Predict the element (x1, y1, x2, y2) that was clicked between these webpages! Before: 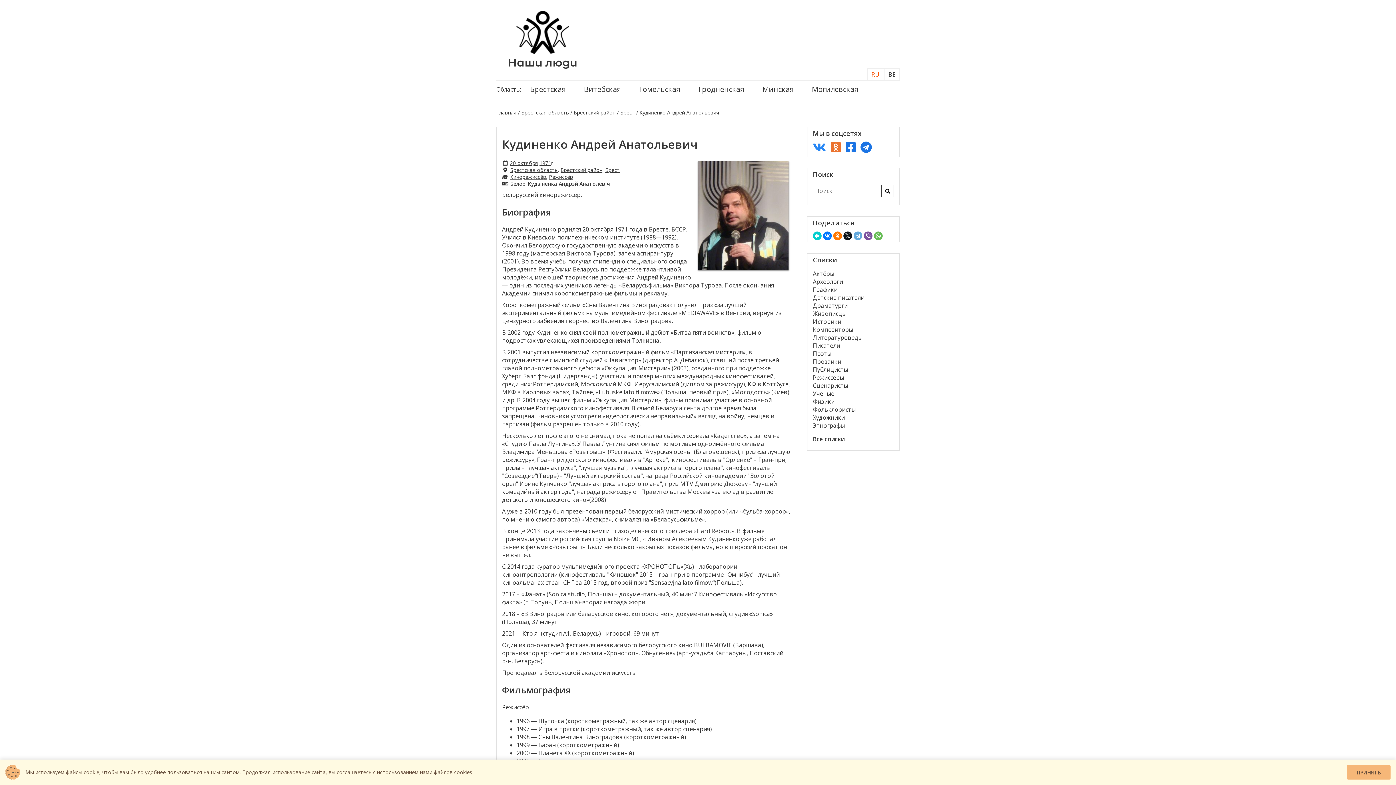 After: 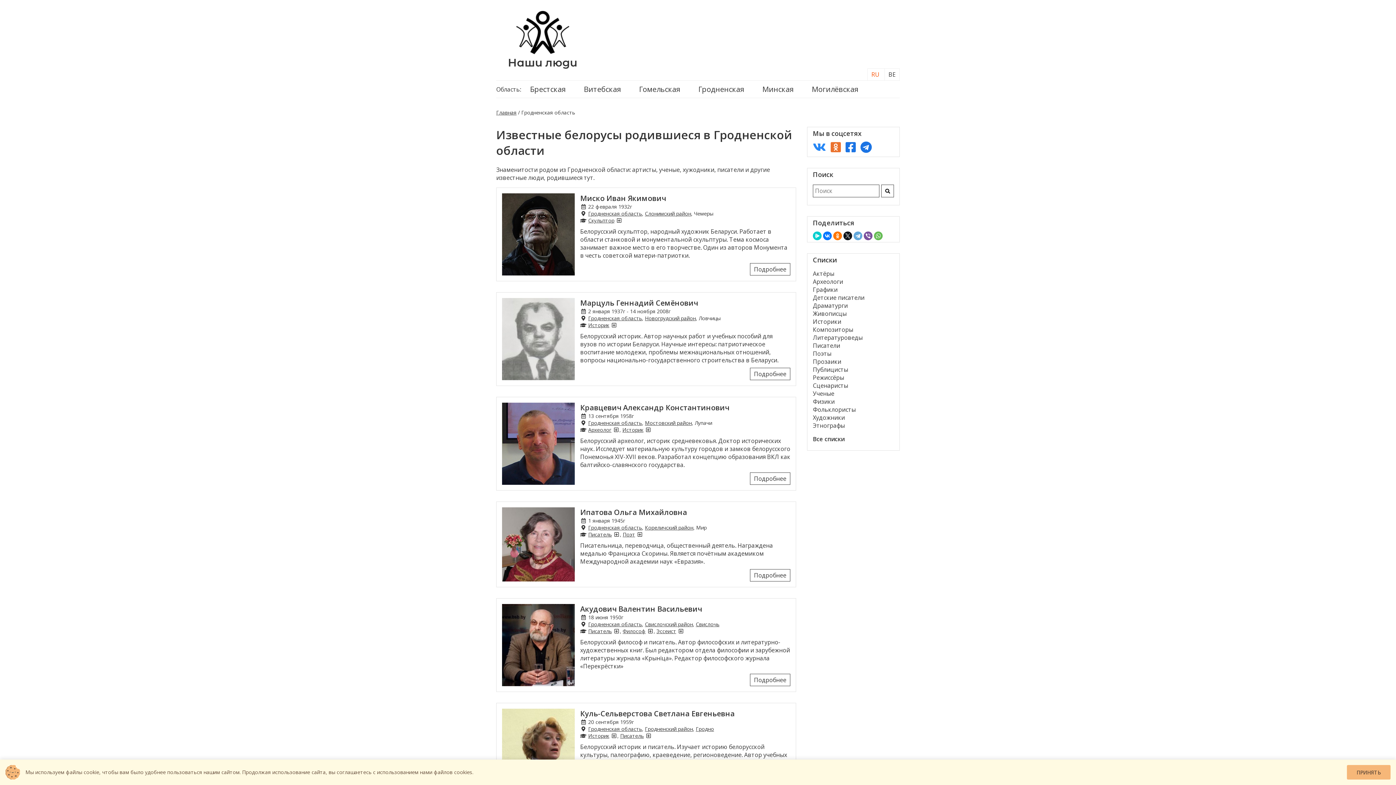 Action: label: Гродненская bbox: (693, 80, 749, 97)